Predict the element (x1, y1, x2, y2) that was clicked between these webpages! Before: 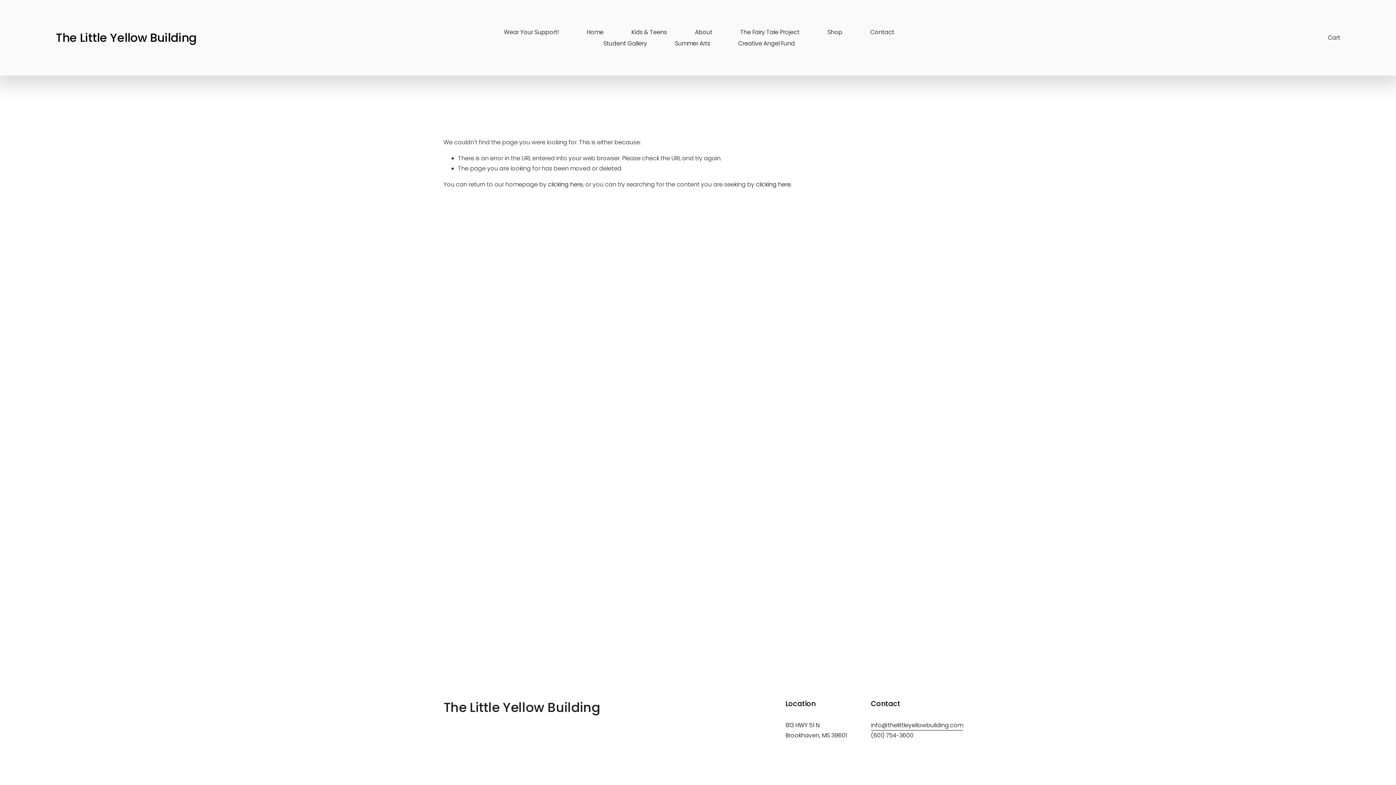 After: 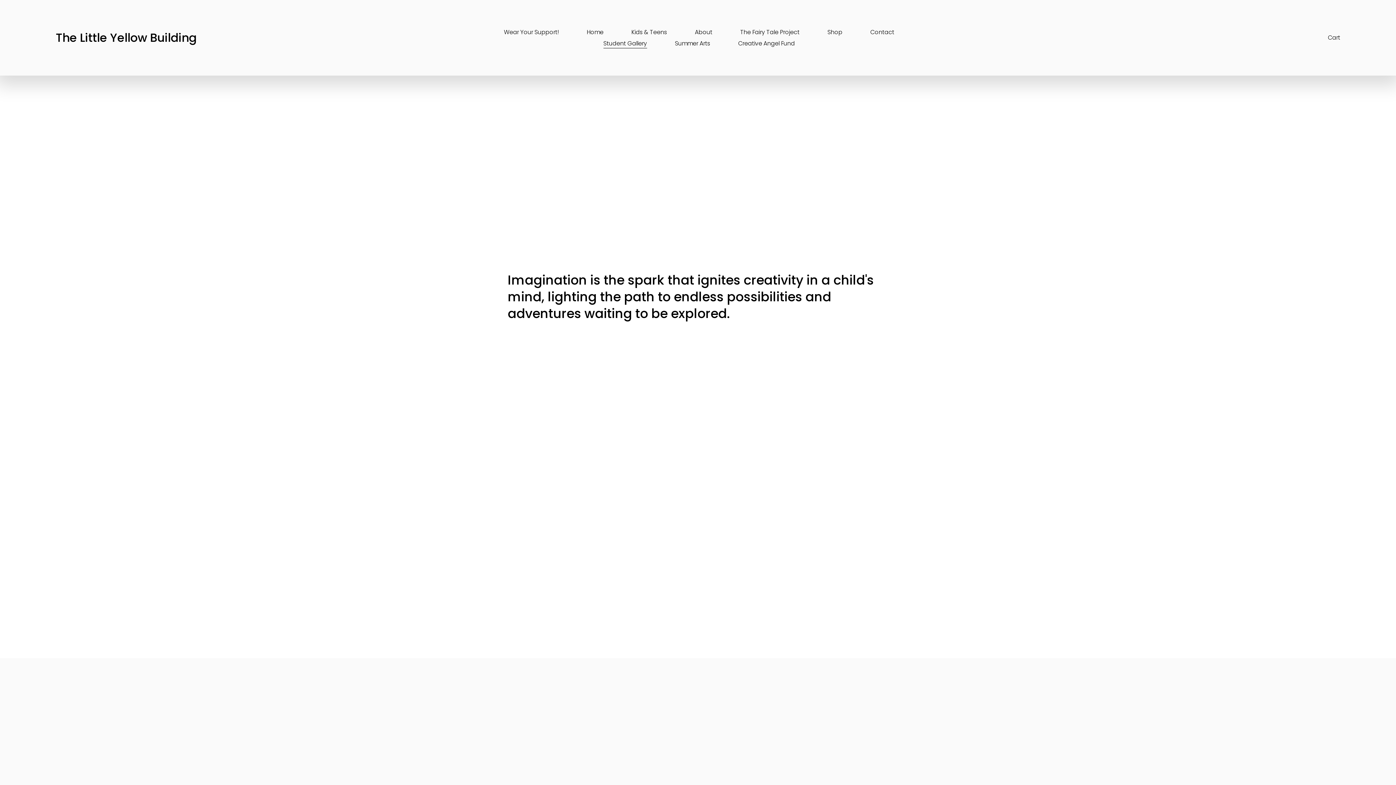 Action: bbox: (603, 37, 647, 49) label: Student Gallery